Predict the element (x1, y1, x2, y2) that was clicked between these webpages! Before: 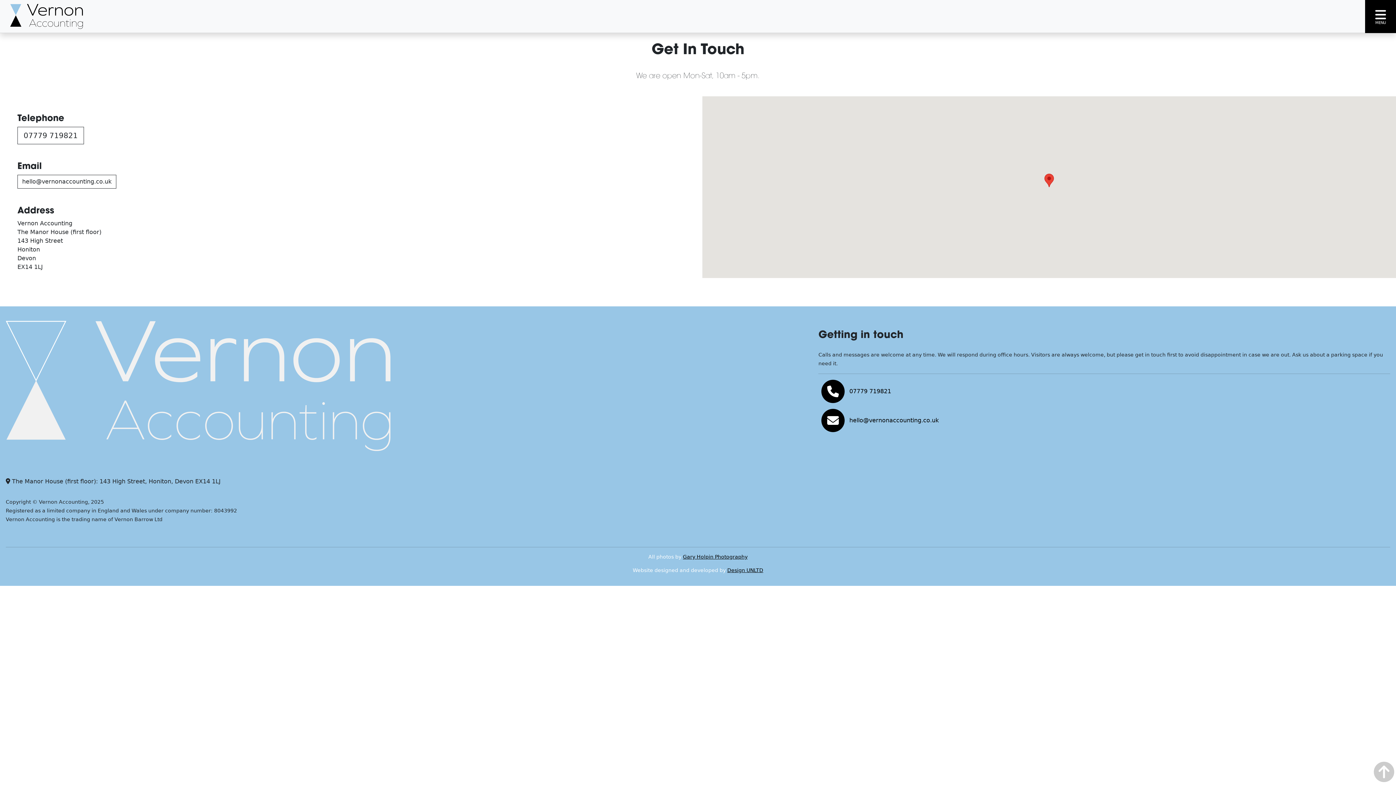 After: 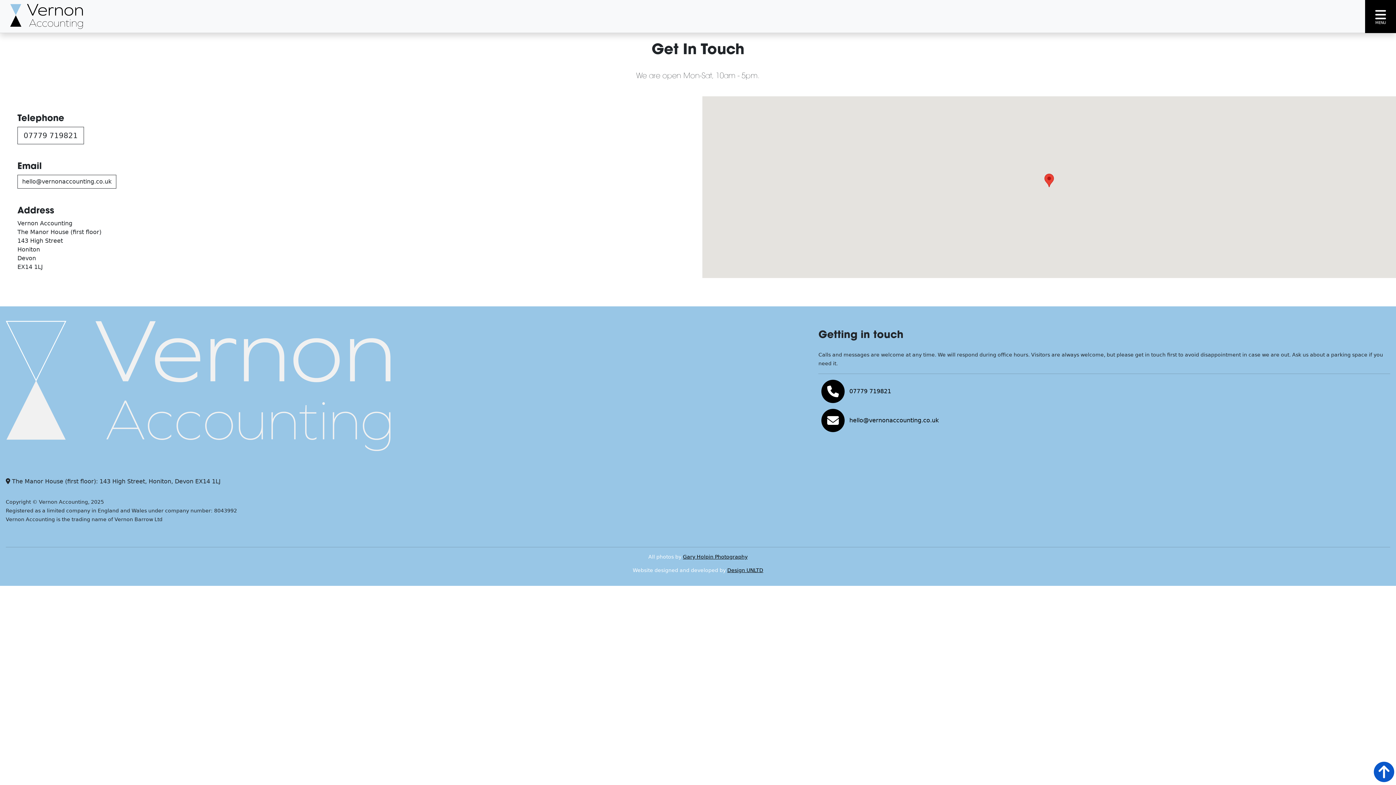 Action: bbox: (1374, 762, 1385, 774)